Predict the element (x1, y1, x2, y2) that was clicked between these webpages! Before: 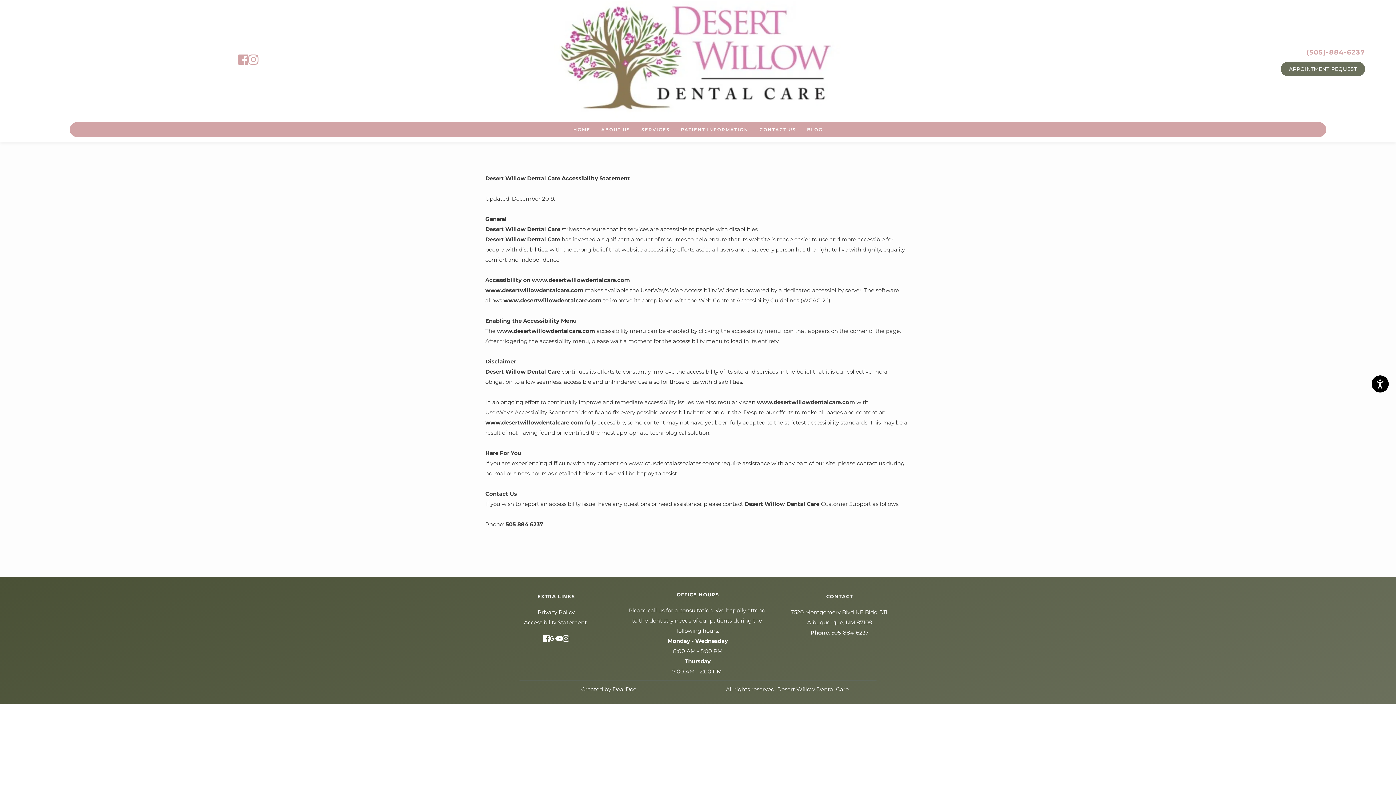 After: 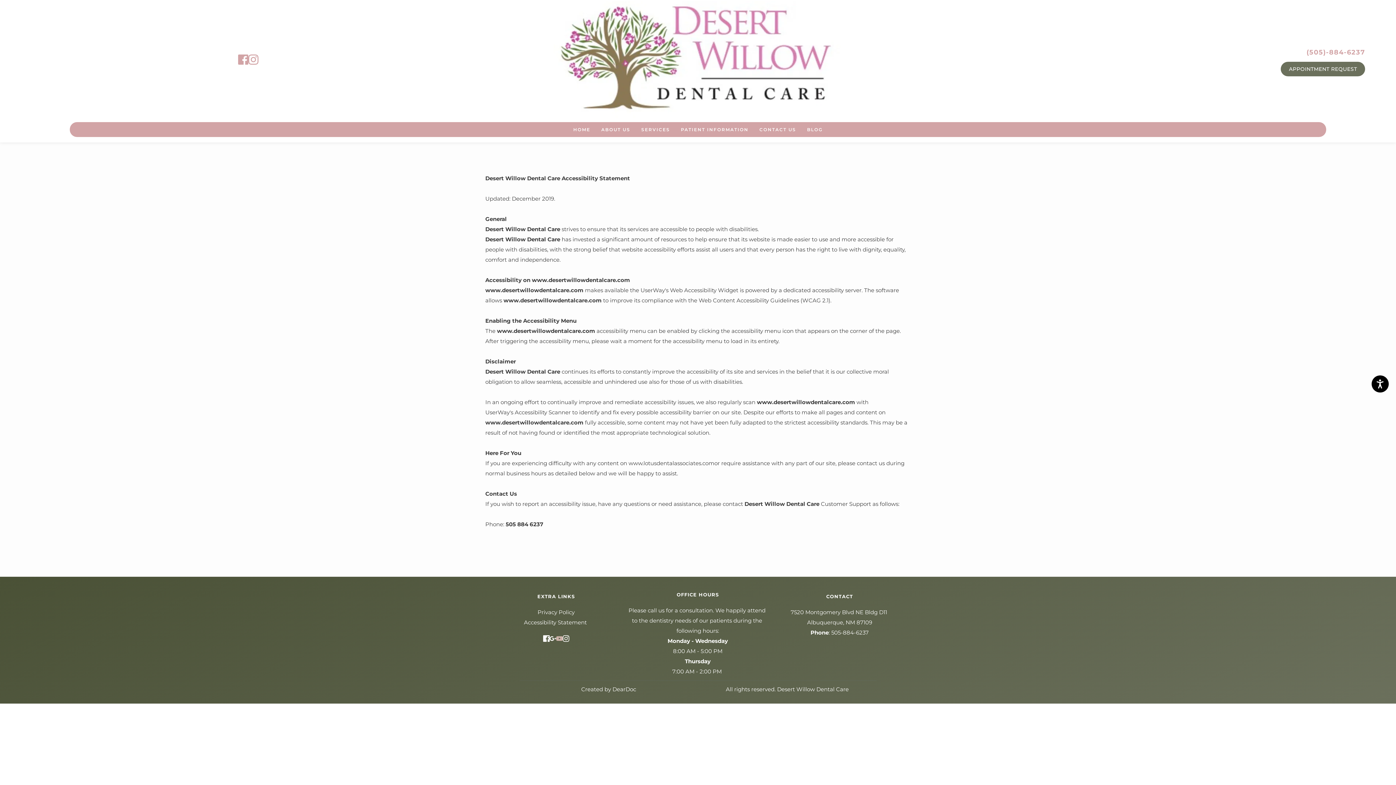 Action: label: desert willow dental care - youtube page bbox: (556, 635, 562, 642)